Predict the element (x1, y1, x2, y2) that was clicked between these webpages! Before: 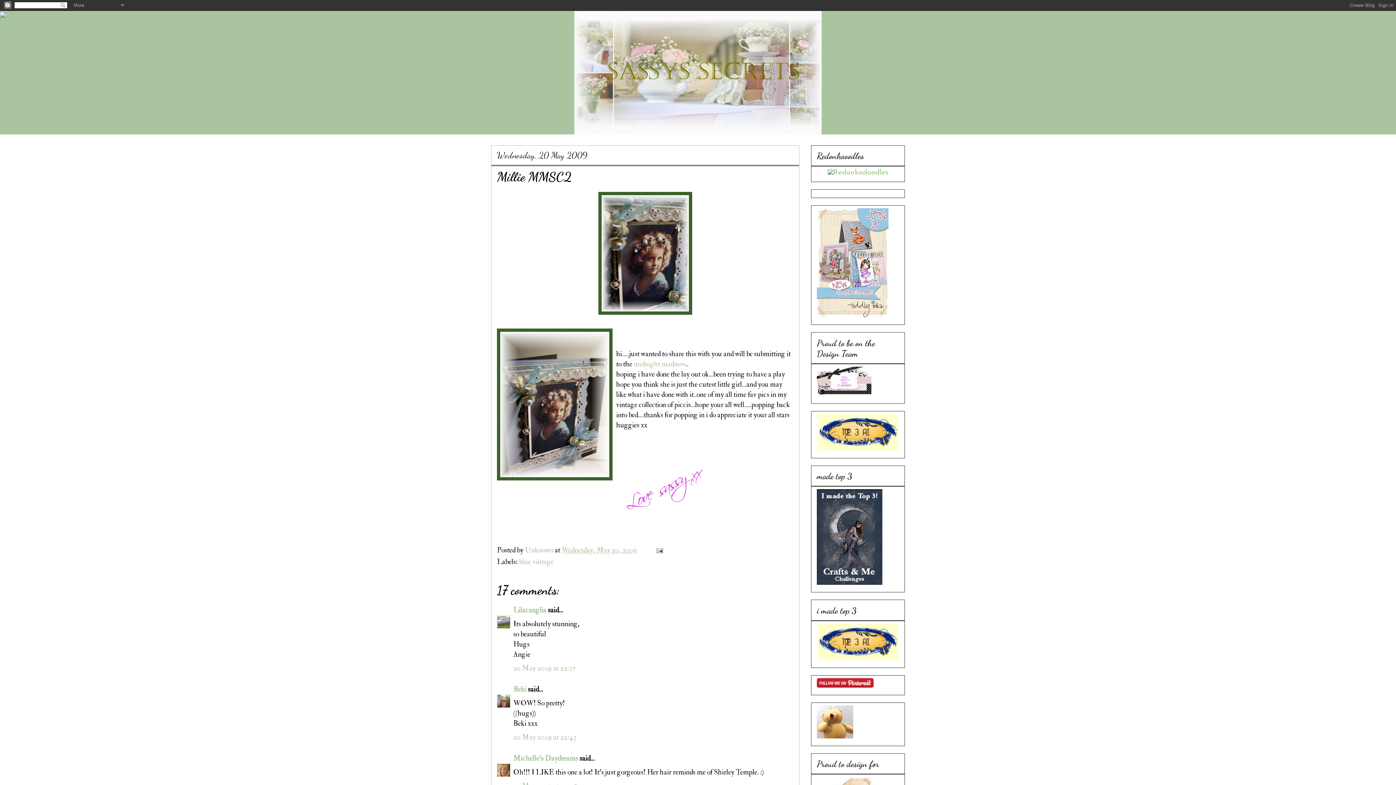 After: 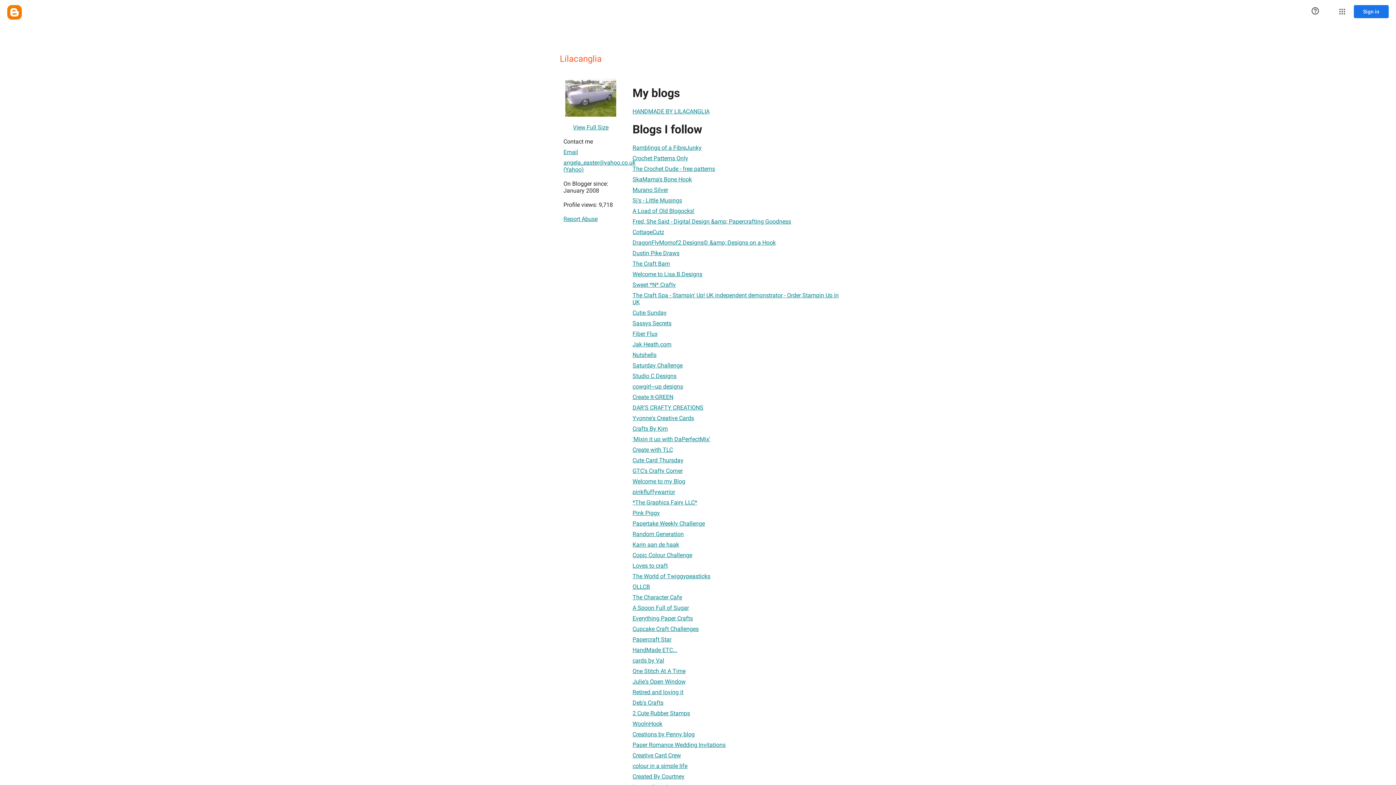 Action: label: Lilacanglia bbox: (513, 605, 546, 614)